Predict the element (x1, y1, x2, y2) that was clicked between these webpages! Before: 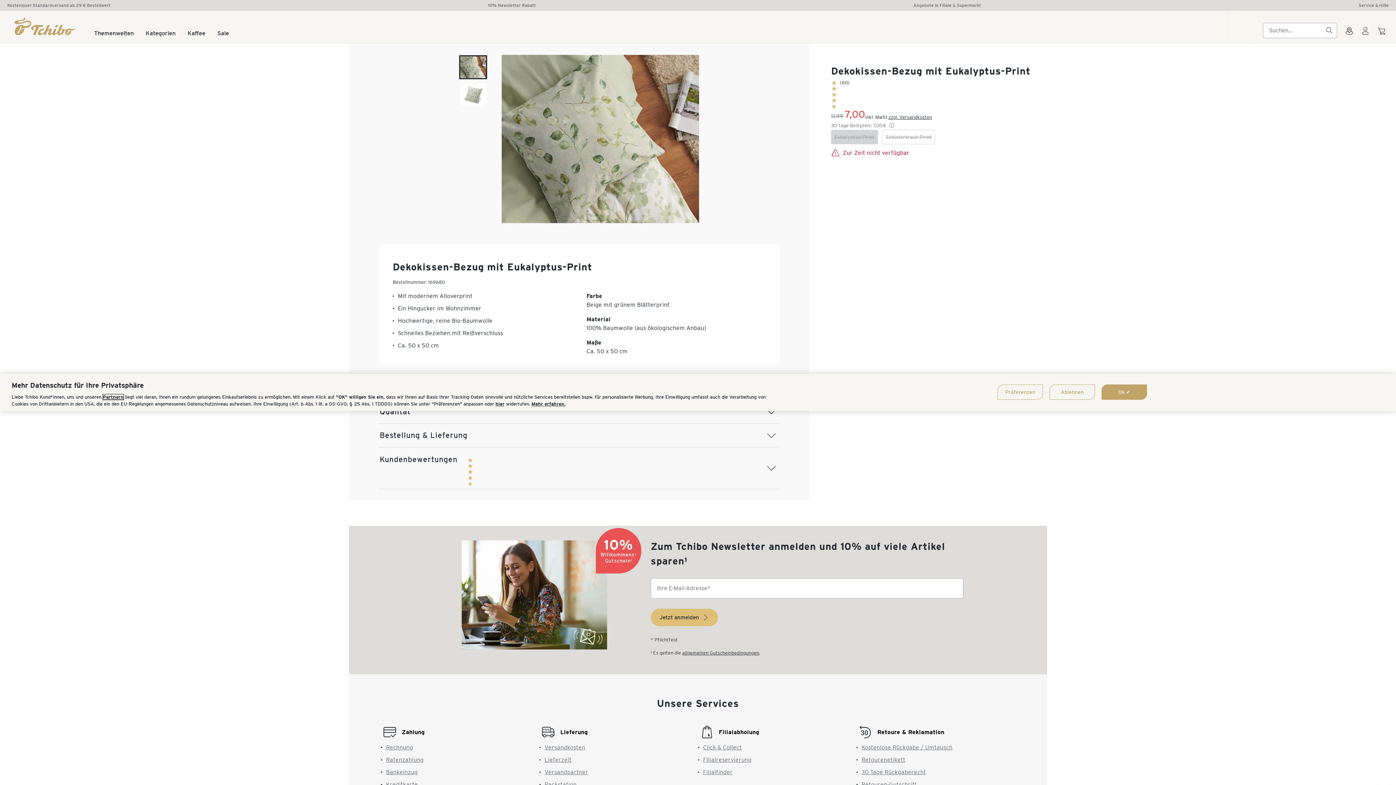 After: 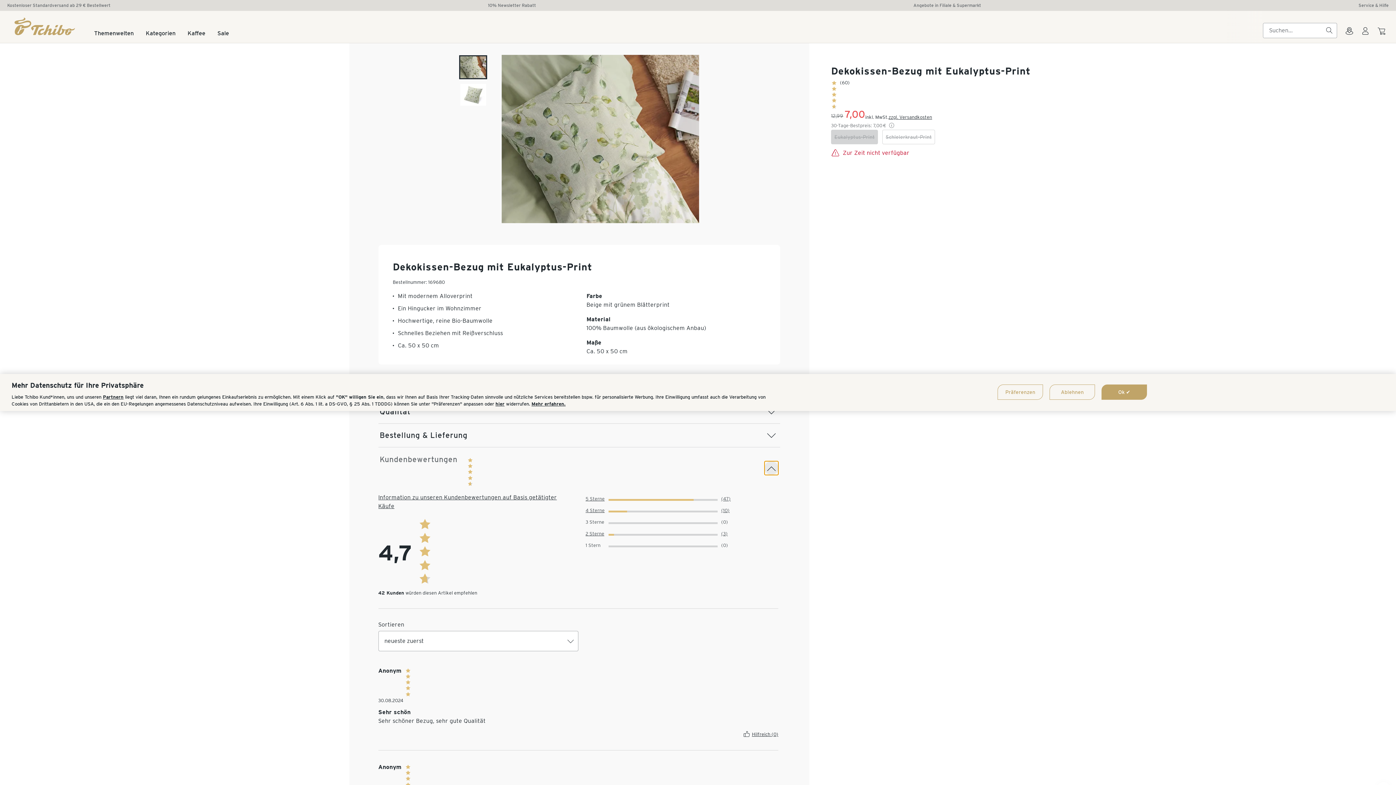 Action: bbox: (764, 461, 778, 475)